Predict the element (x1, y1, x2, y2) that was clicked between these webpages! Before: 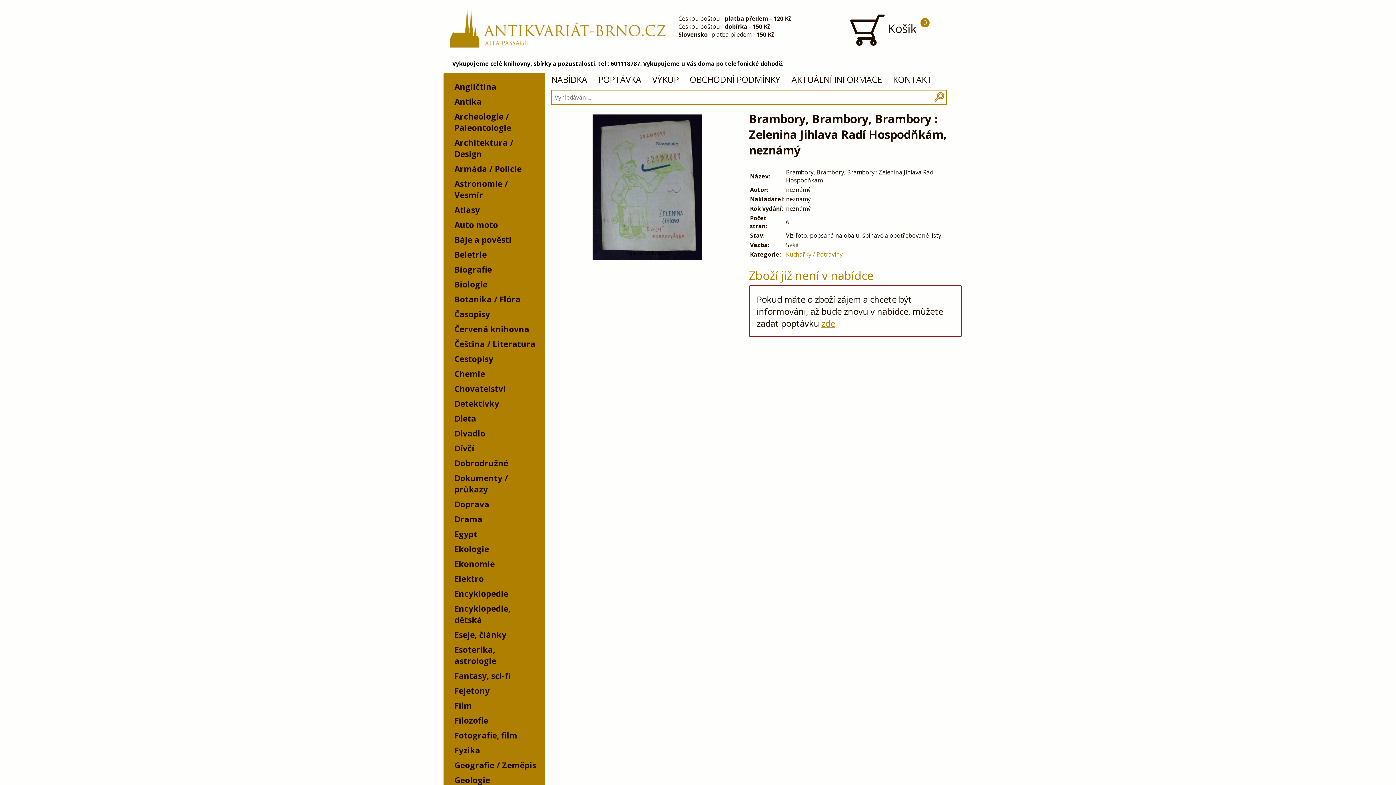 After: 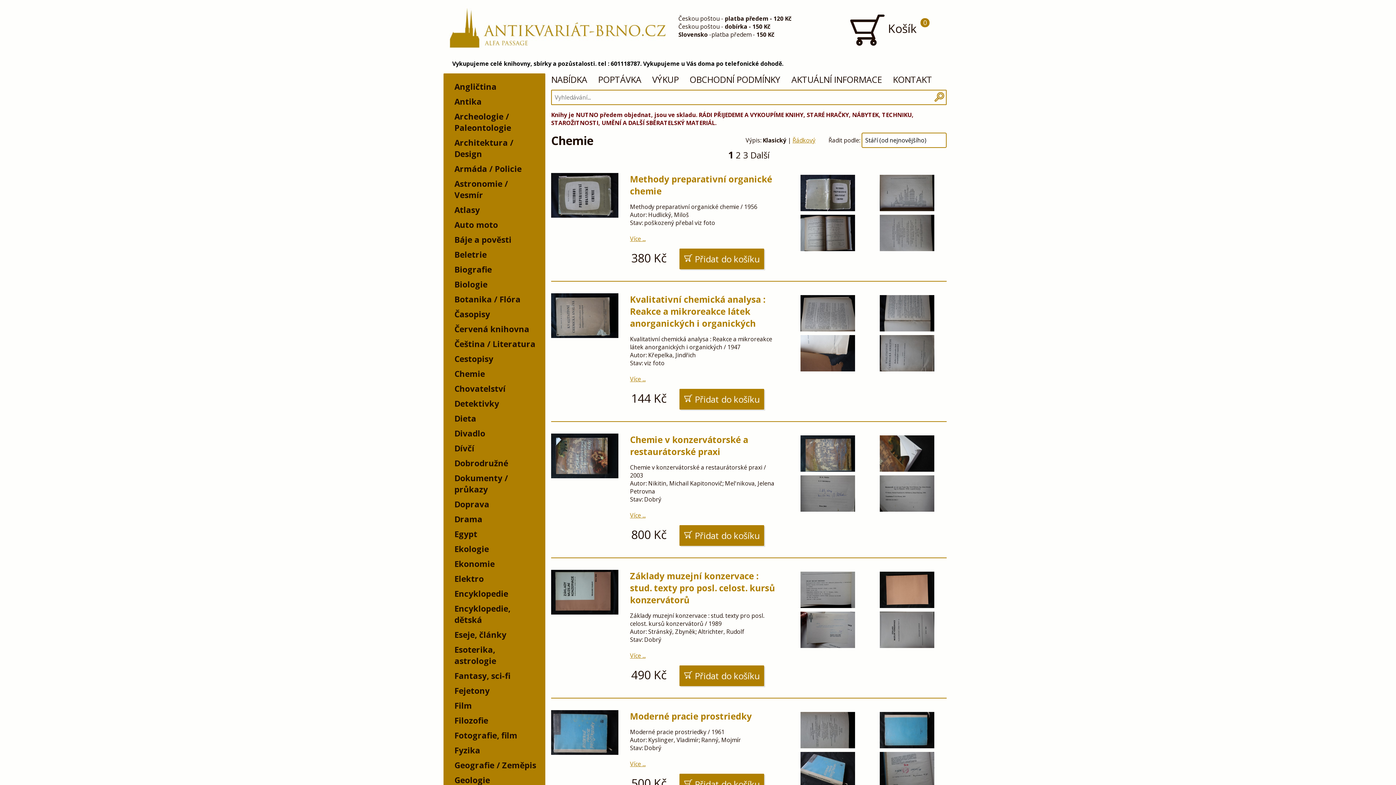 Action: bbox: (447, 366, 540, 381) label: Chemie